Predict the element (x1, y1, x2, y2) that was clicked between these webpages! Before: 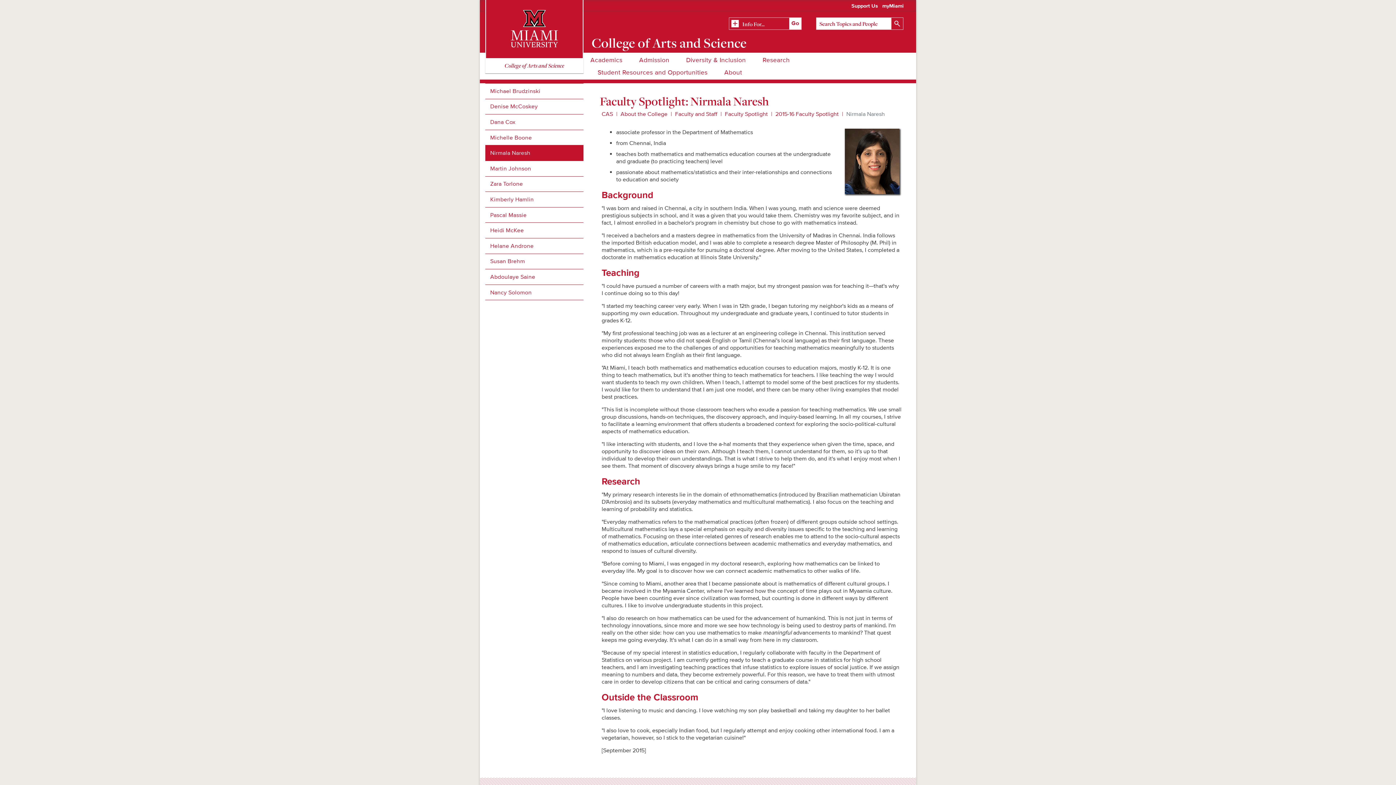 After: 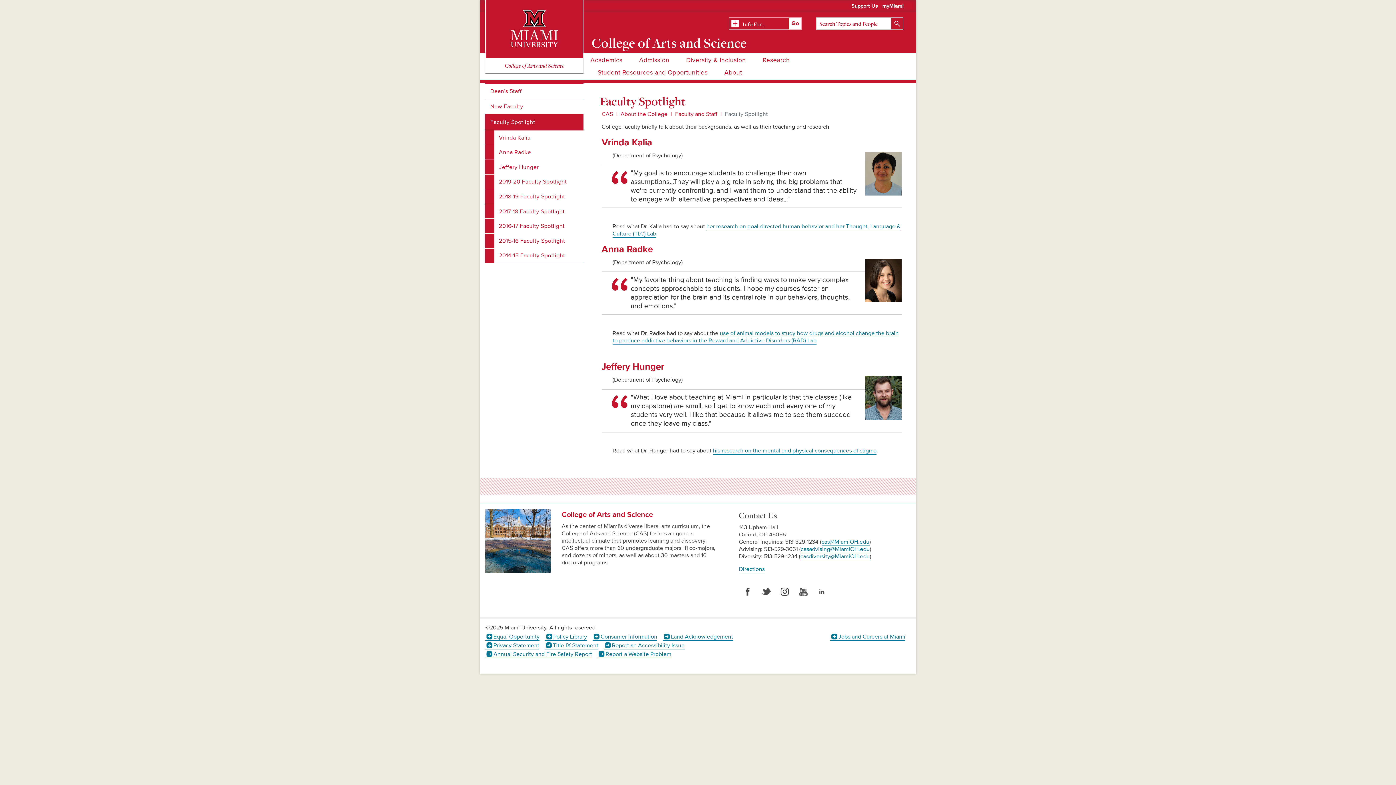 Action: label: Faculty Spotlight bbox: (725, 110, 768, 117)